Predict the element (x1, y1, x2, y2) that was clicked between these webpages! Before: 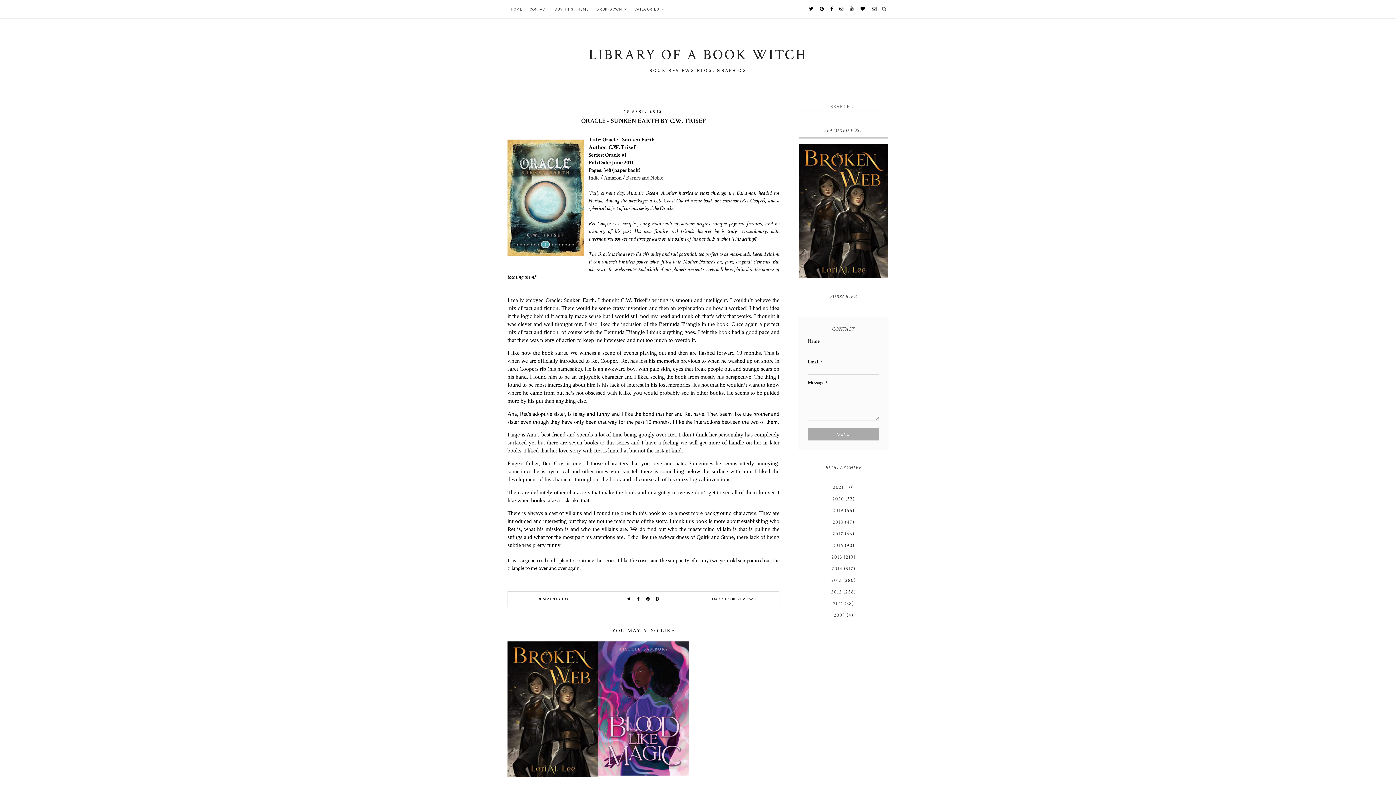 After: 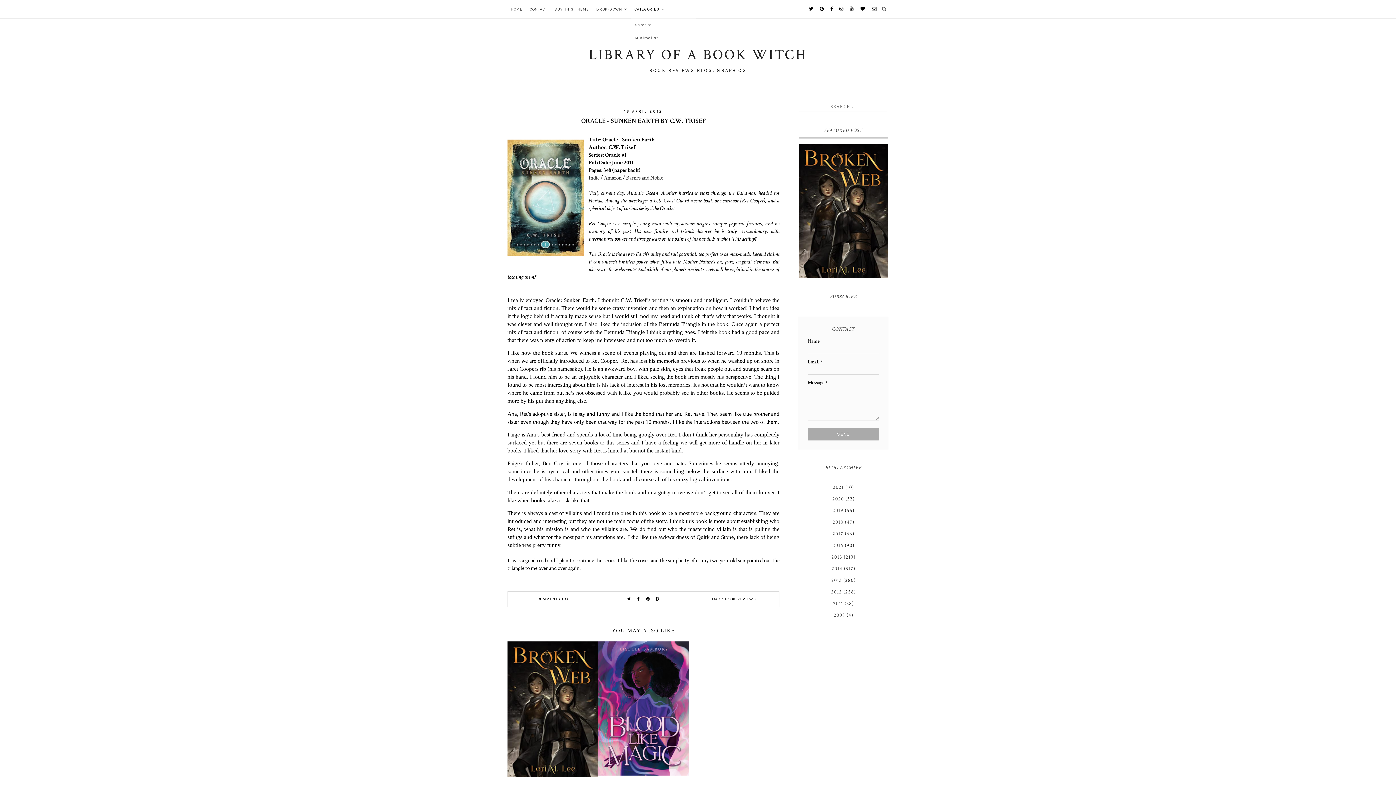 Action: label: CATEGORIES bbox: (630, 6, 668, 11)